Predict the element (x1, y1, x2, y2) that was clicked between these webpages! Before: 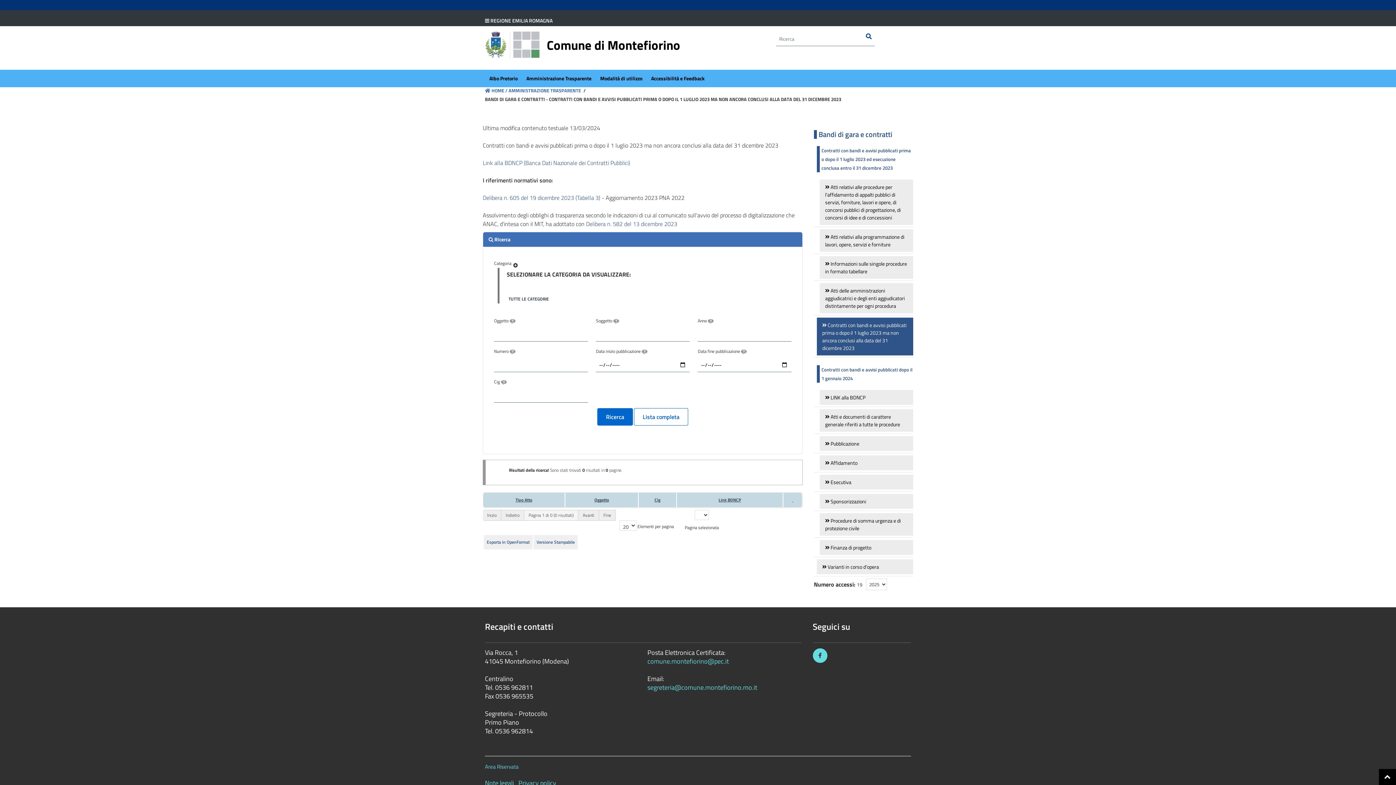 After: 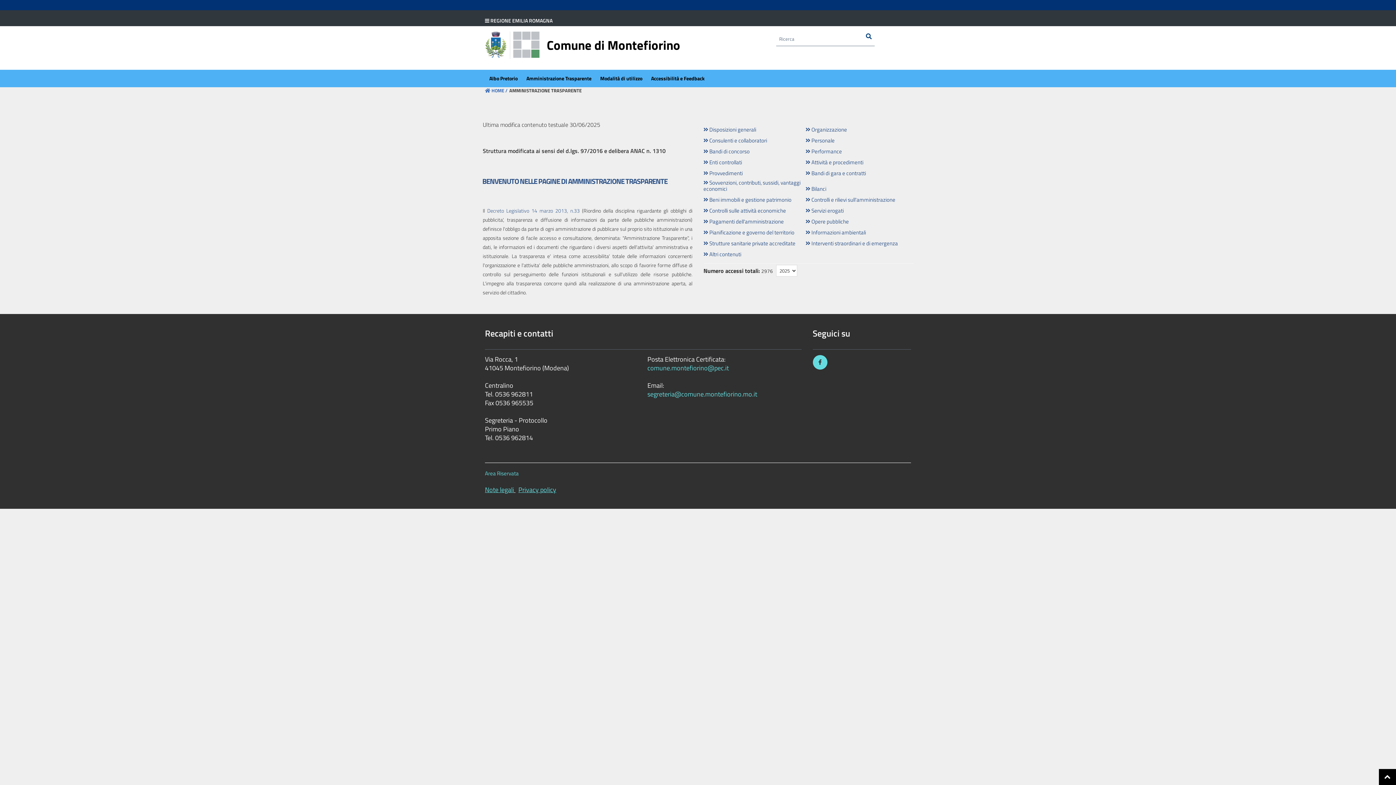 Action: label:  AMMINISTRAZIONE TRASPARENTE bbox: (507, 86, 581, 94)